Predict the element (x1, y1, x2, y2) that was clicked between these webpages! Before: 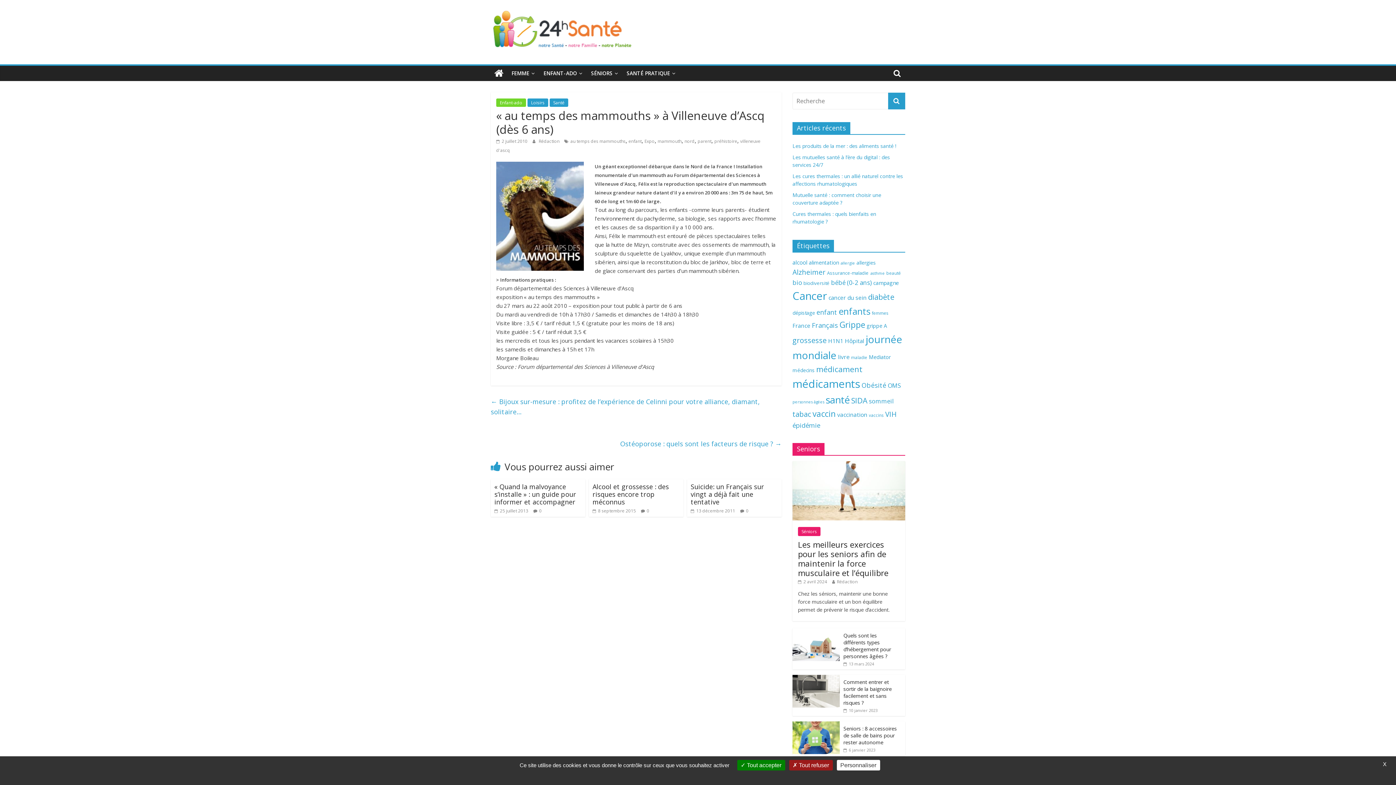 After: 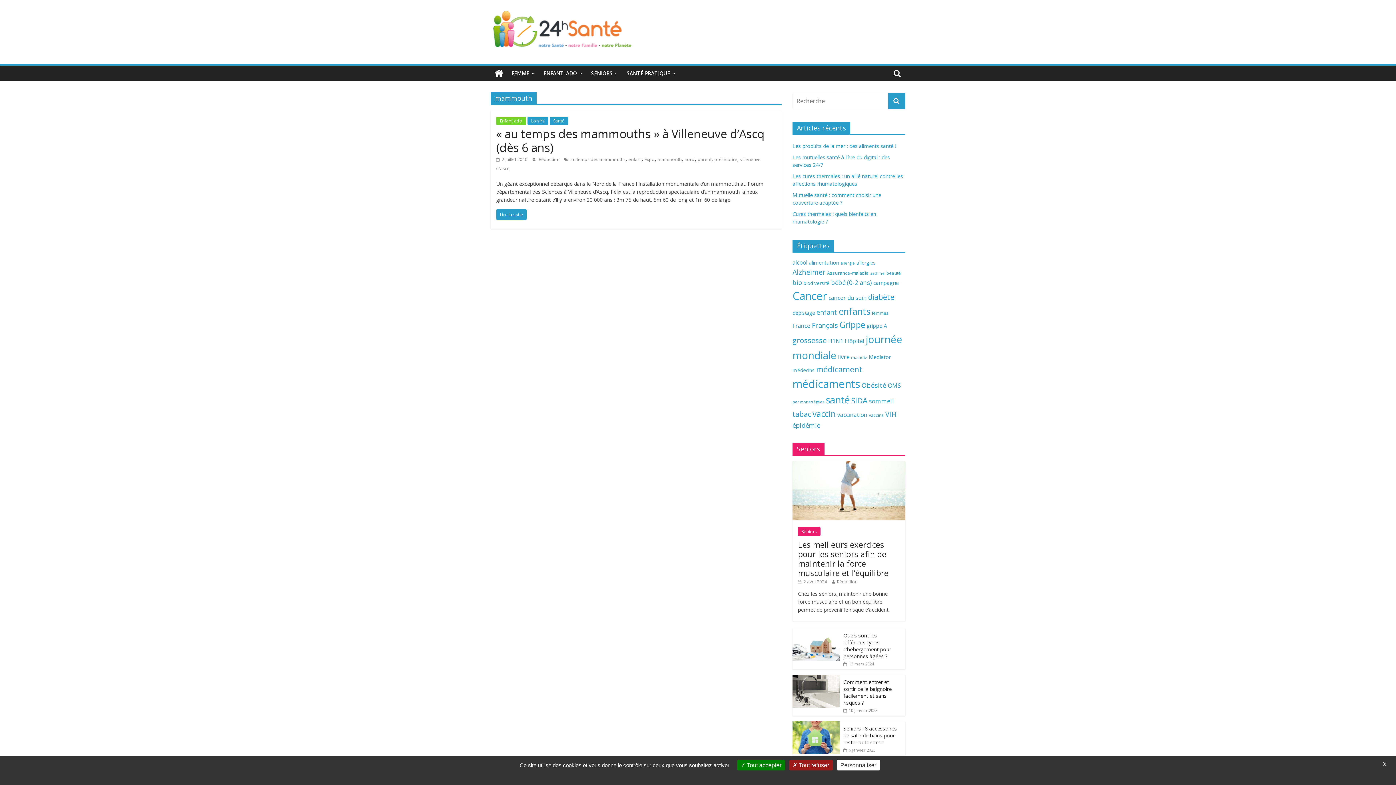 Action: label: mammouth bbox: (657, 138, 681, 144)